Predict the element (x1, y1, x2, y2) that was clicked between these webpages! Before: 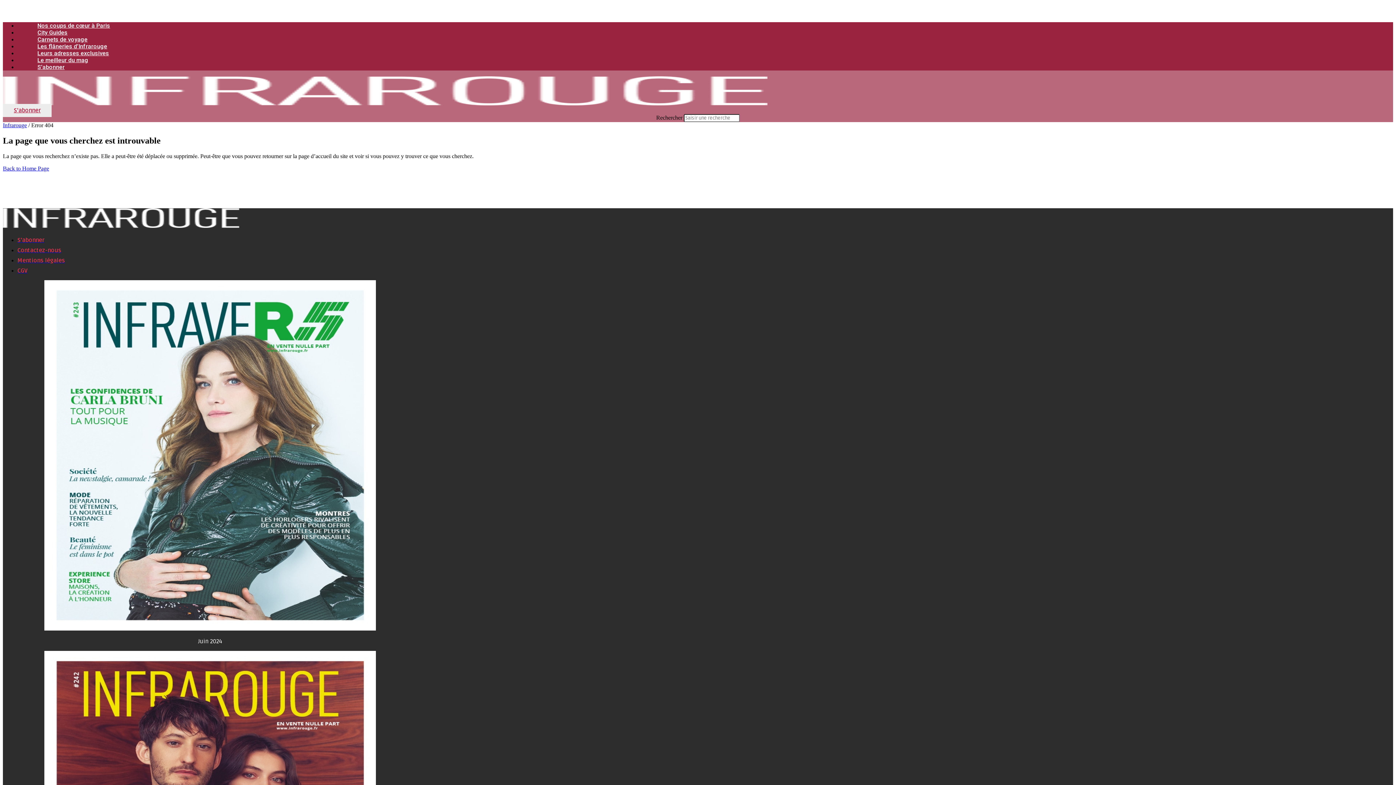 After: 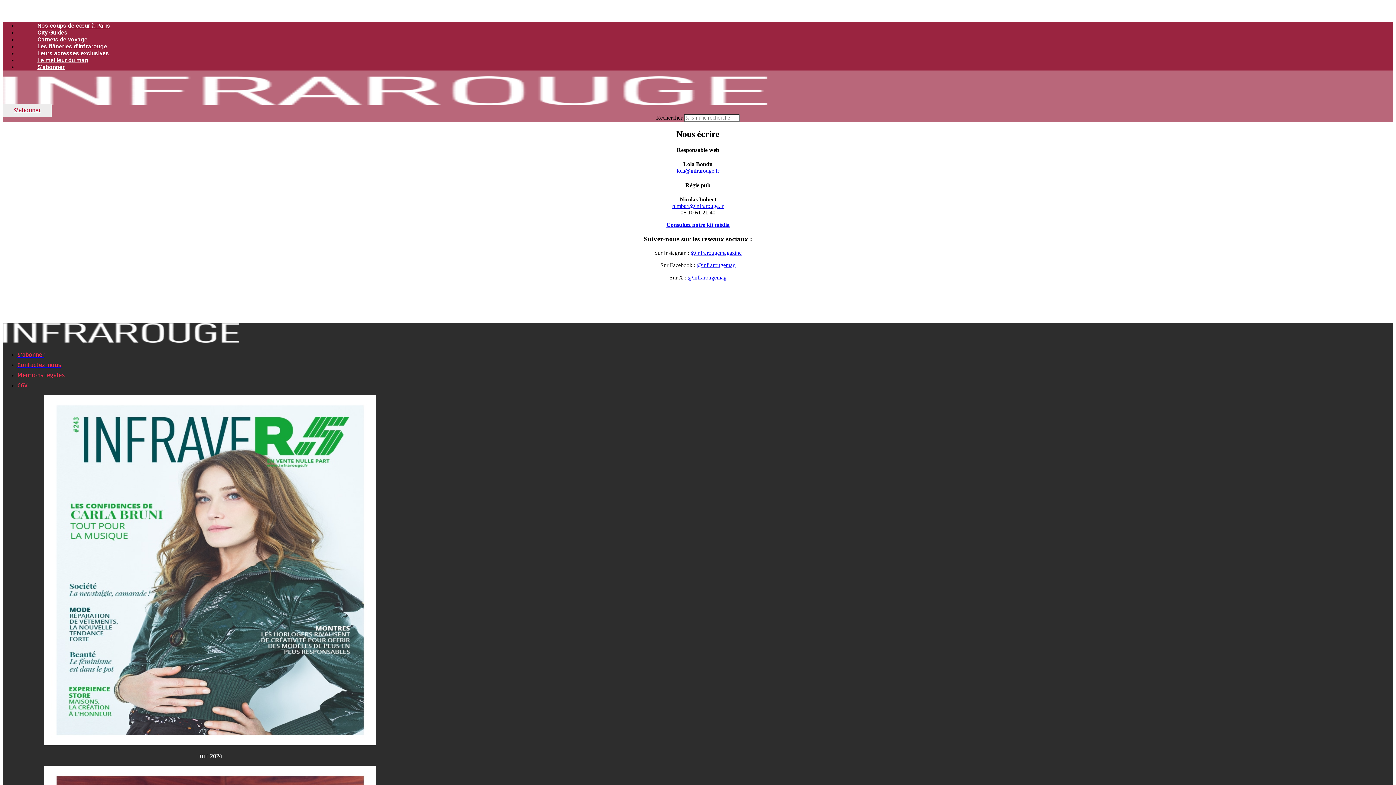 Action: bbox: (17, 246, 61, 254) label: Contactez-nous